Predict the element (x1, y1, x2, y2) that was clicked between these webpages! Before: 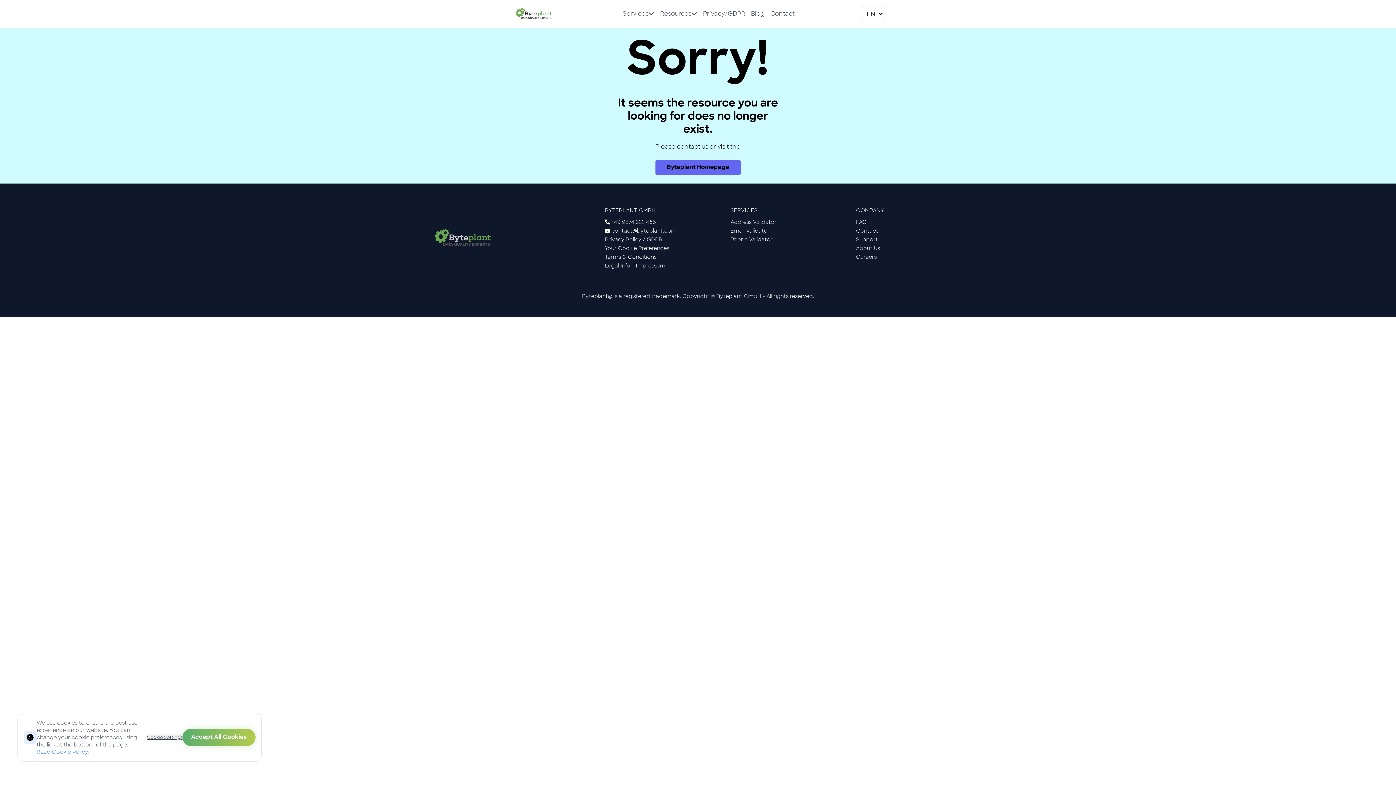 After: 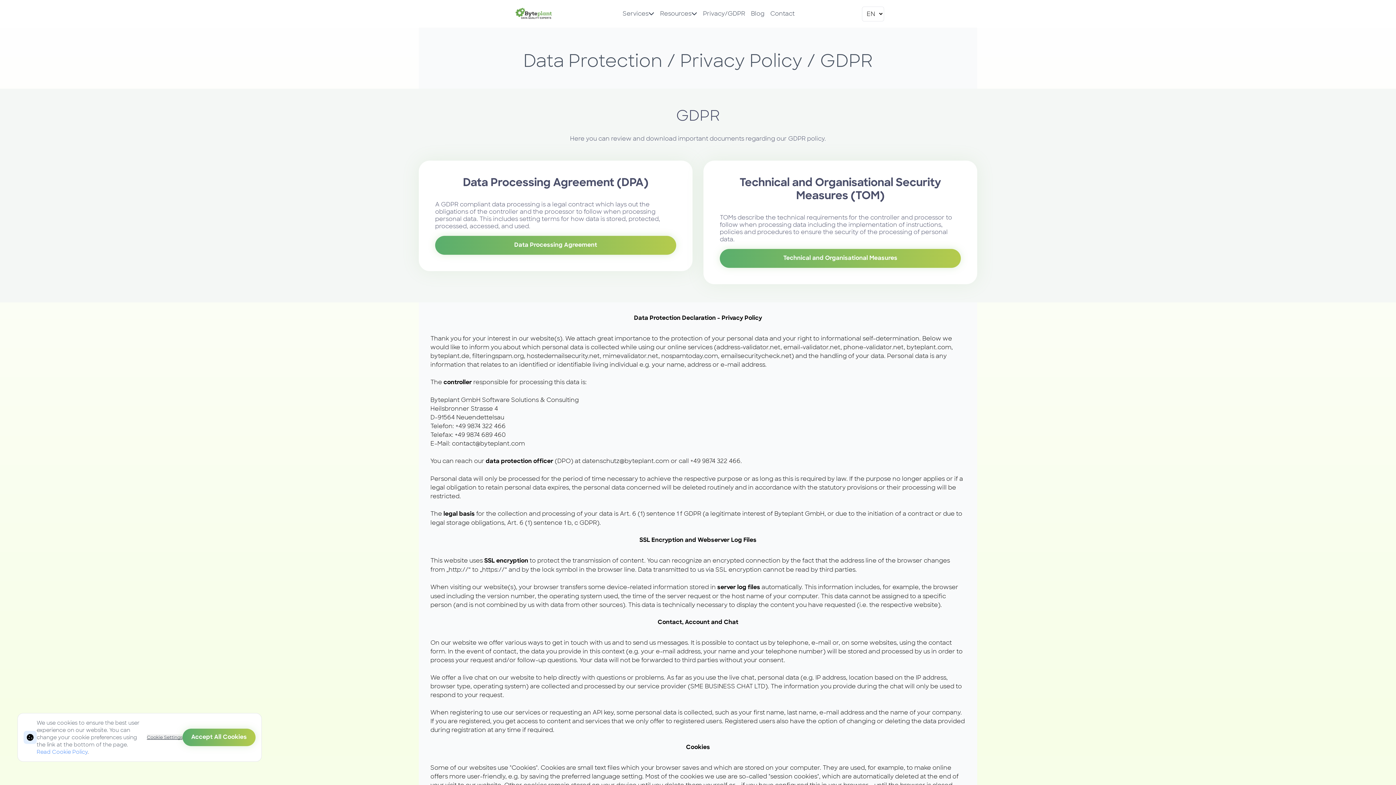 Action: label: Privacy/GDPR bbox: (703, 6, 745, 21)